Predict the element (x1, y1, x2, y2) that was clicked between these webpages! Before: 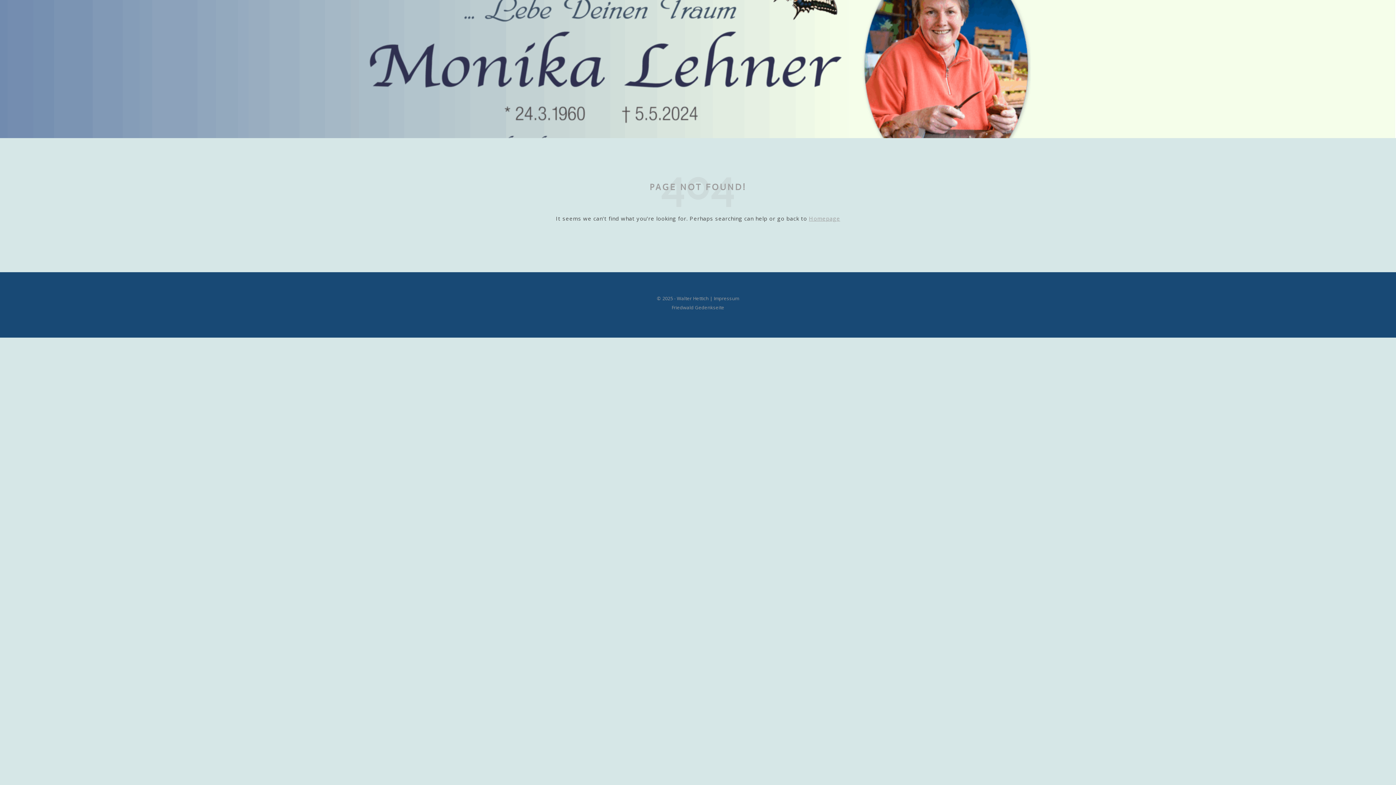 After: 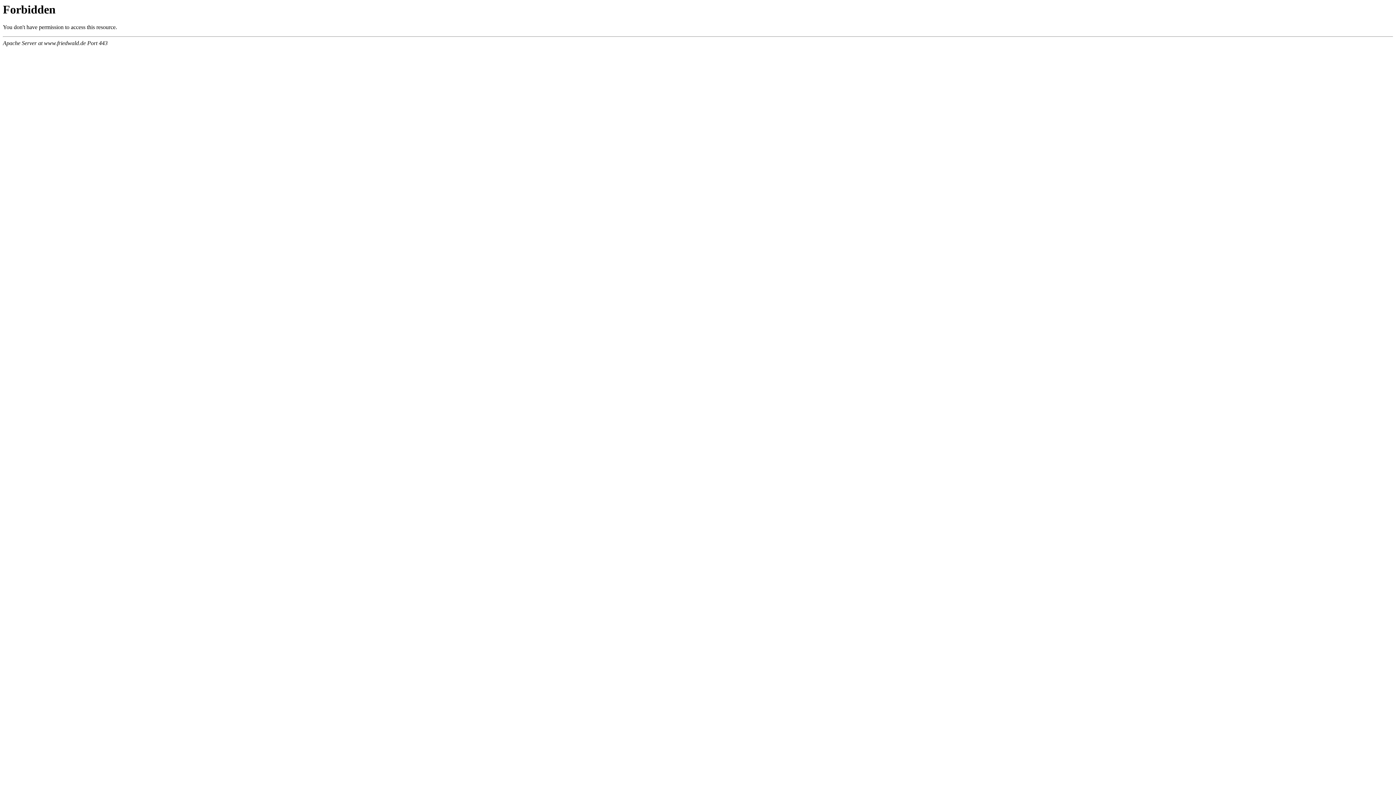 Action: label: Friedwald Gedenkseite bbox: (671, 304, 724, 310)